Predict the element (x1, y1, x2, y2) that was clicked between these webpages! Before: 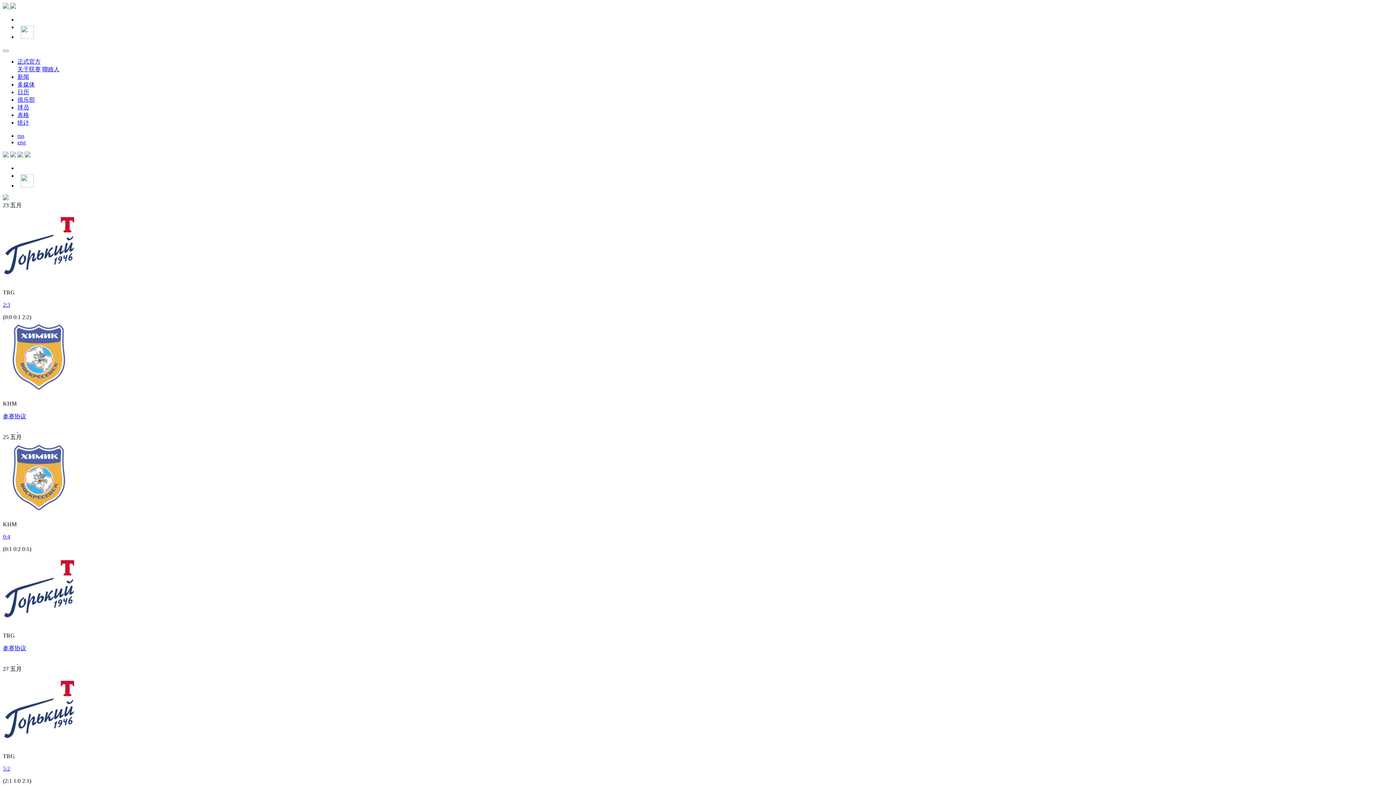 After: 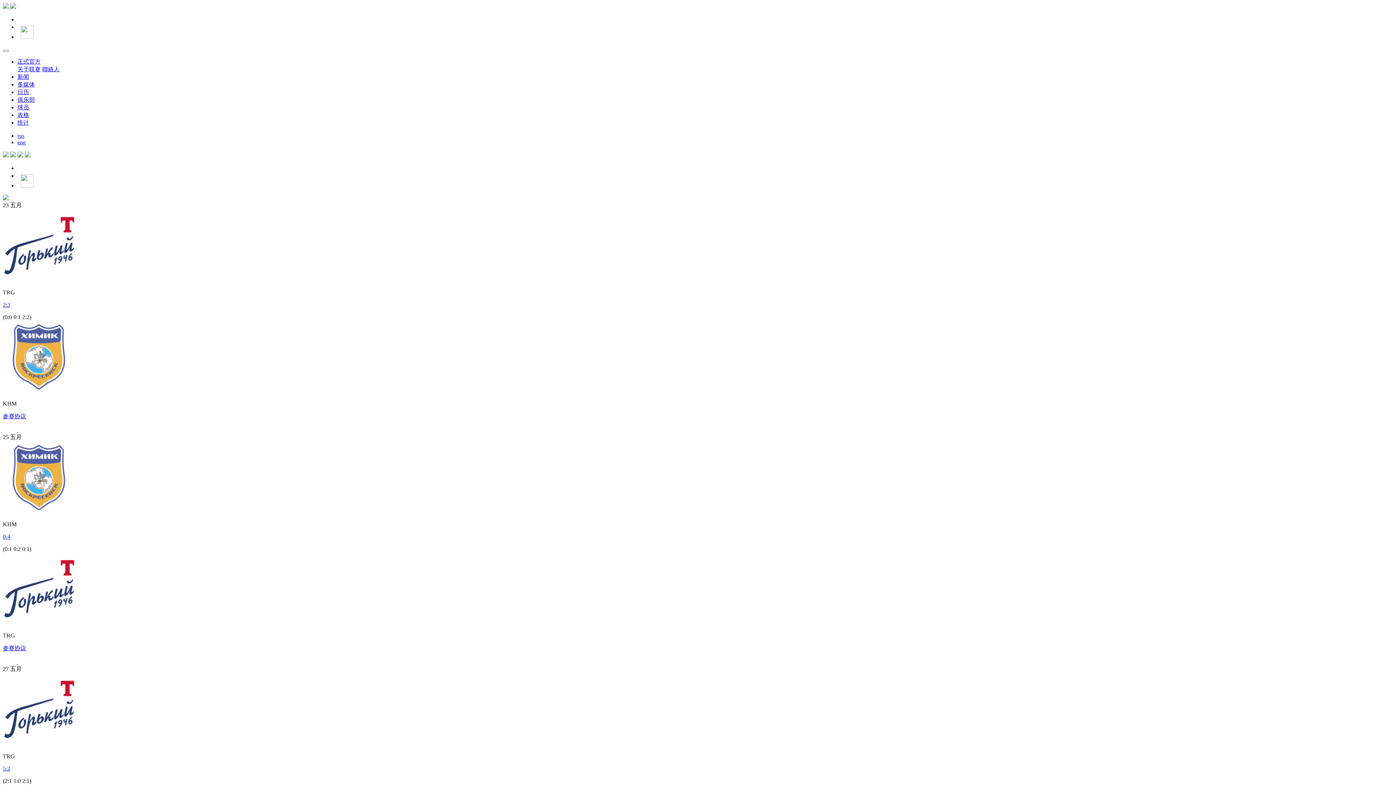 Action: bbox: (2, 413, 26, 419) label: 参赛协议